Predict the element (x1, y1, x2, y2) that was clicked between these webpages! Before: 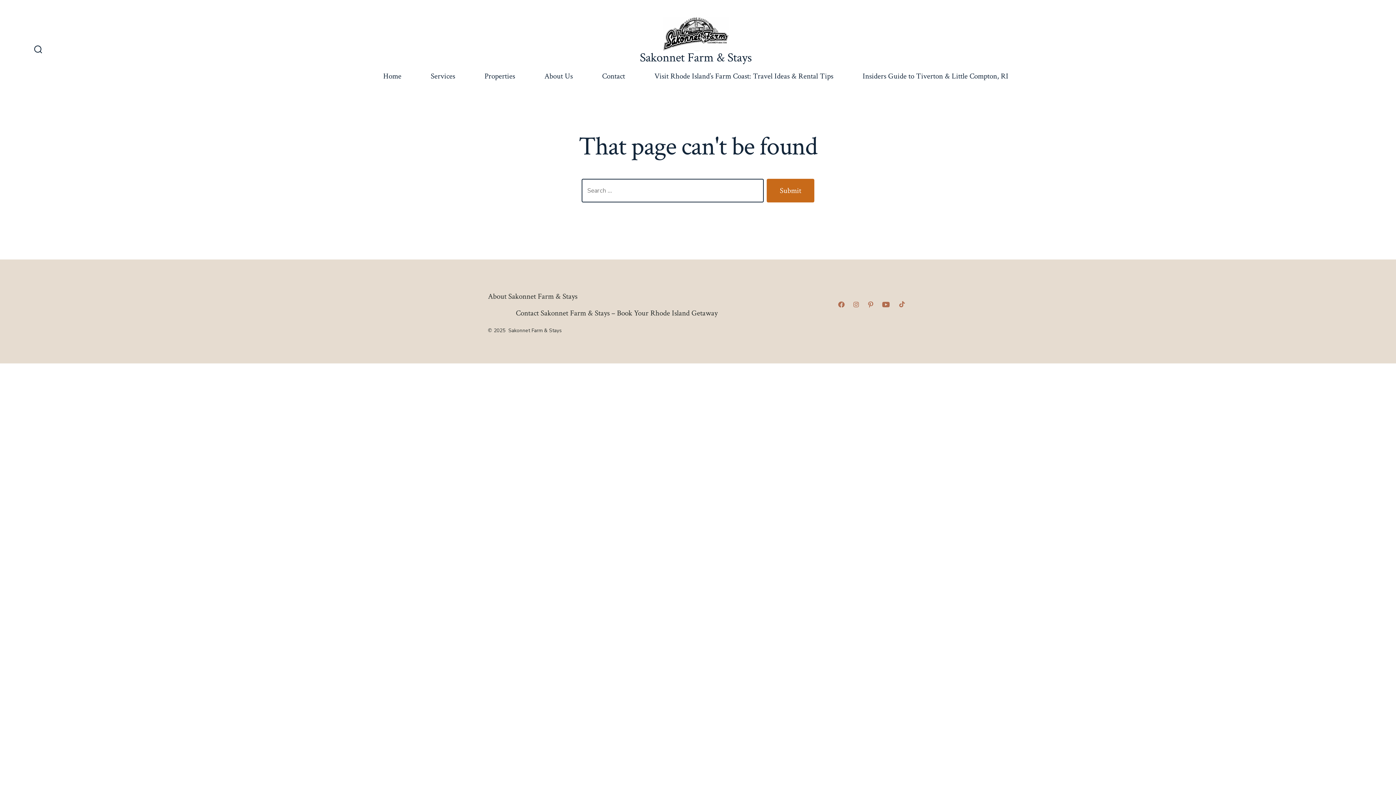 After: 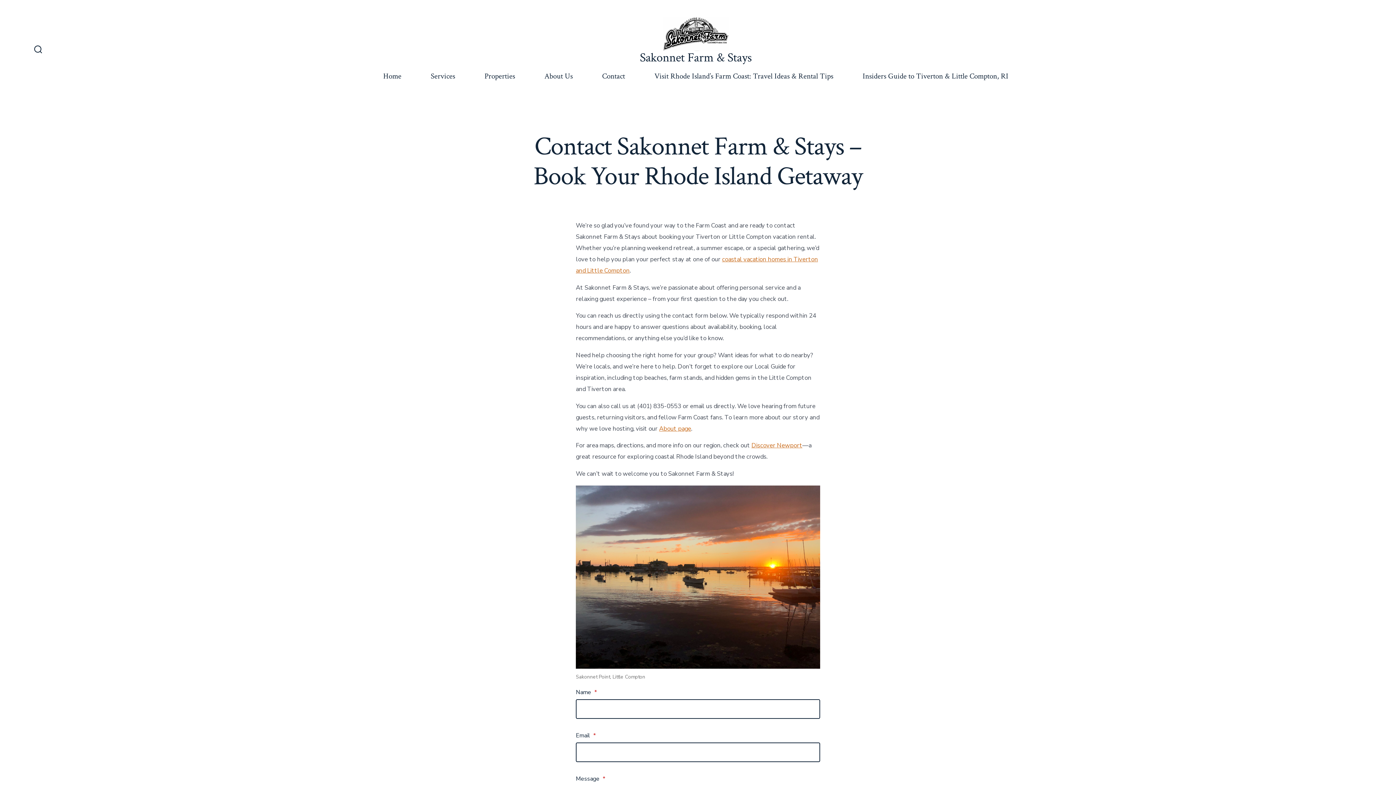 Action: bbox: (602, 69, 625, 83) label: Contact